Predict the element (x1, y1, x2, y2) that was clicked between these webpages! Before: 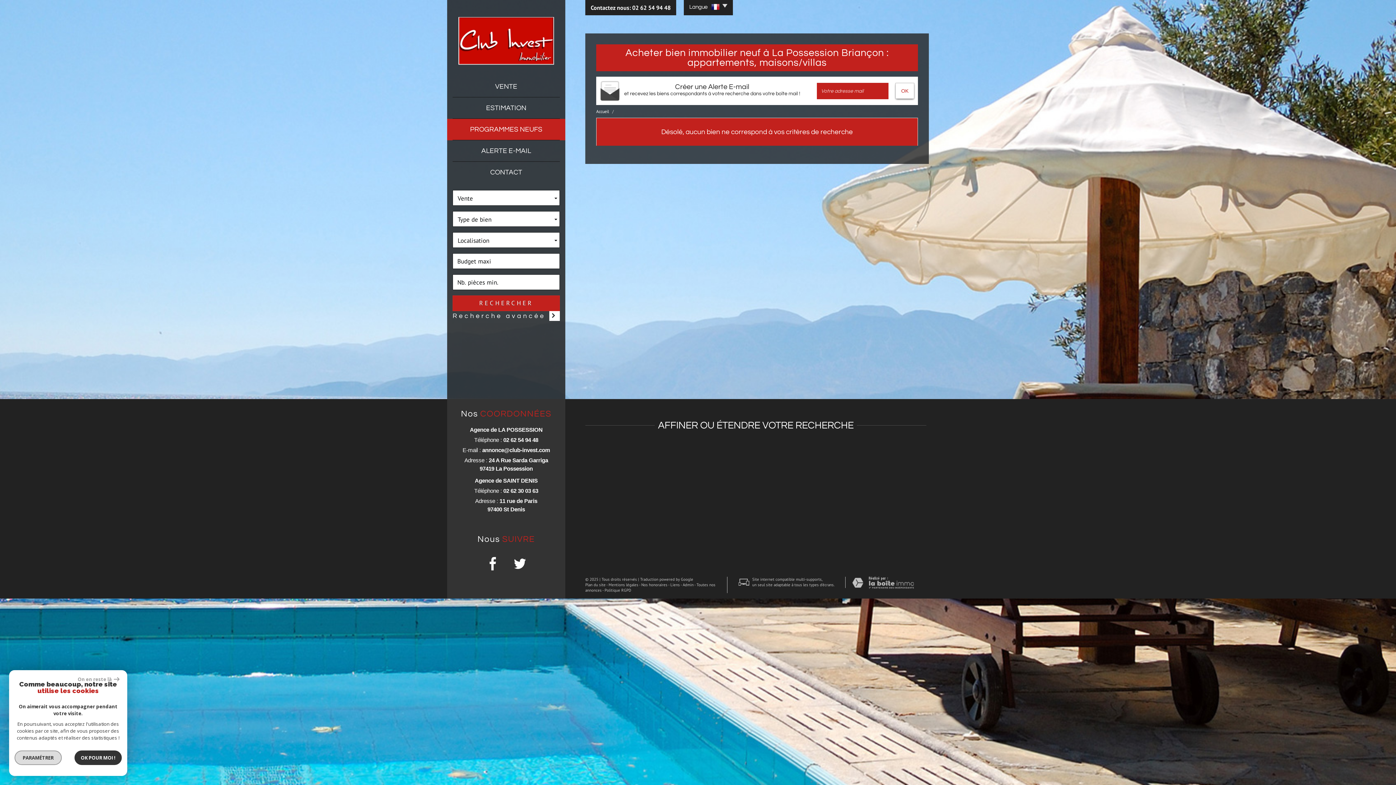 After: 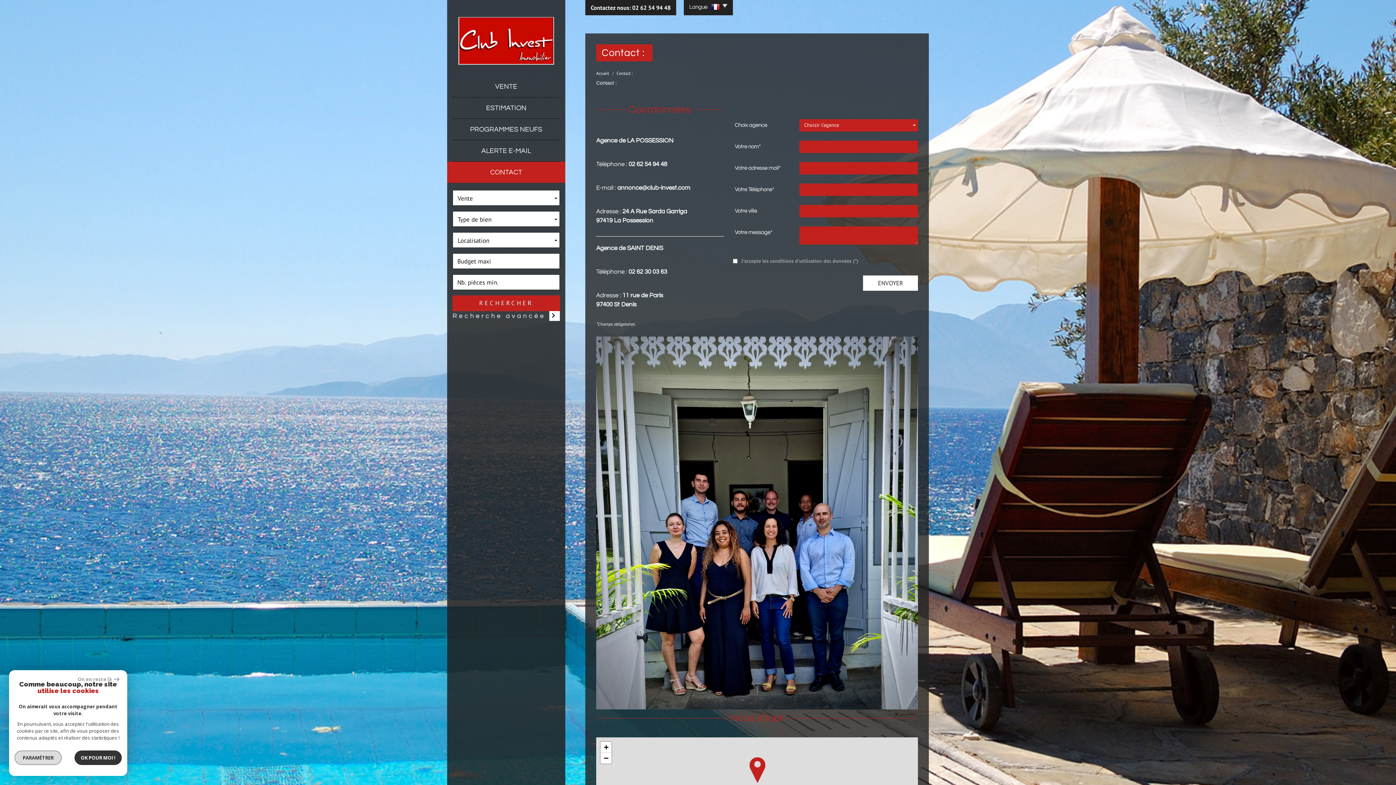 Action: bbox: (452, 161, 560, 182) label: CONTACT